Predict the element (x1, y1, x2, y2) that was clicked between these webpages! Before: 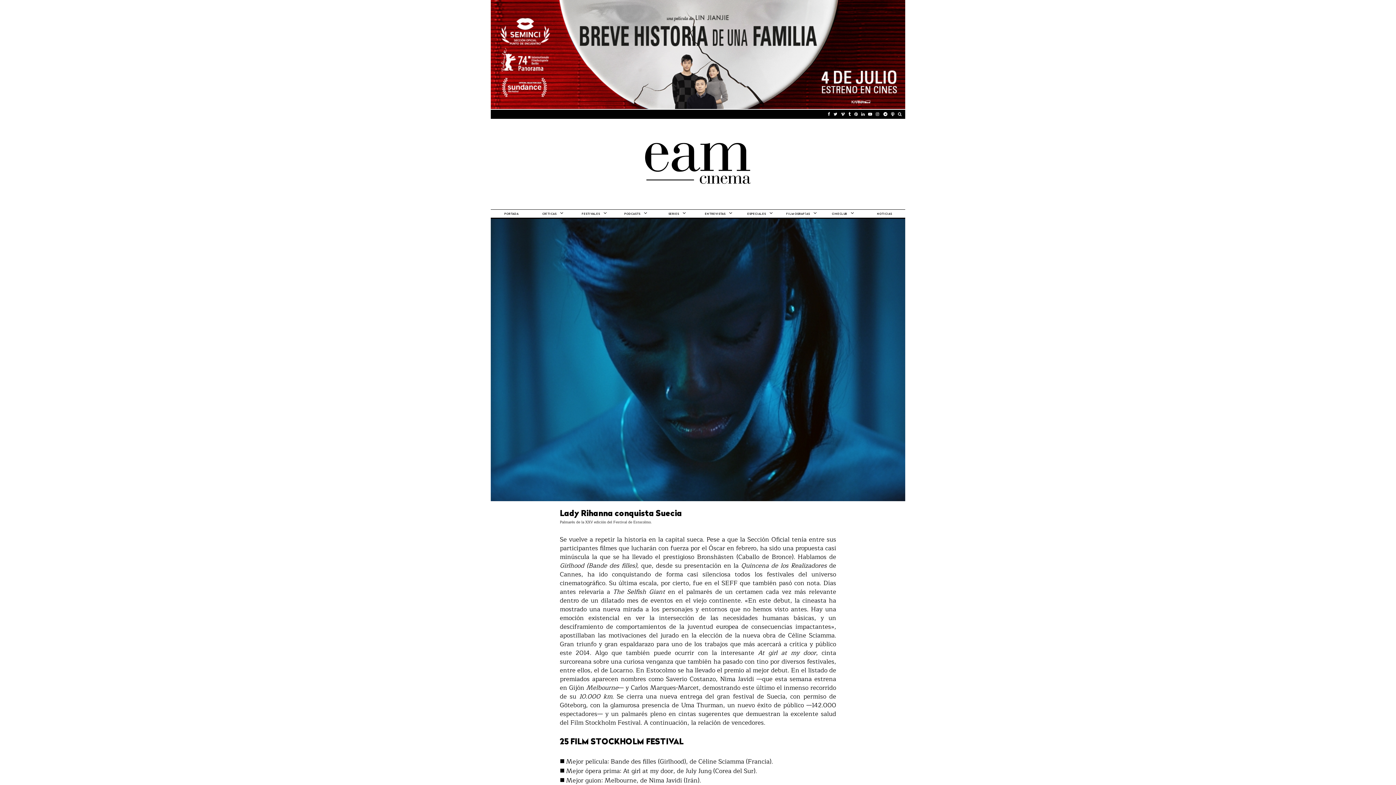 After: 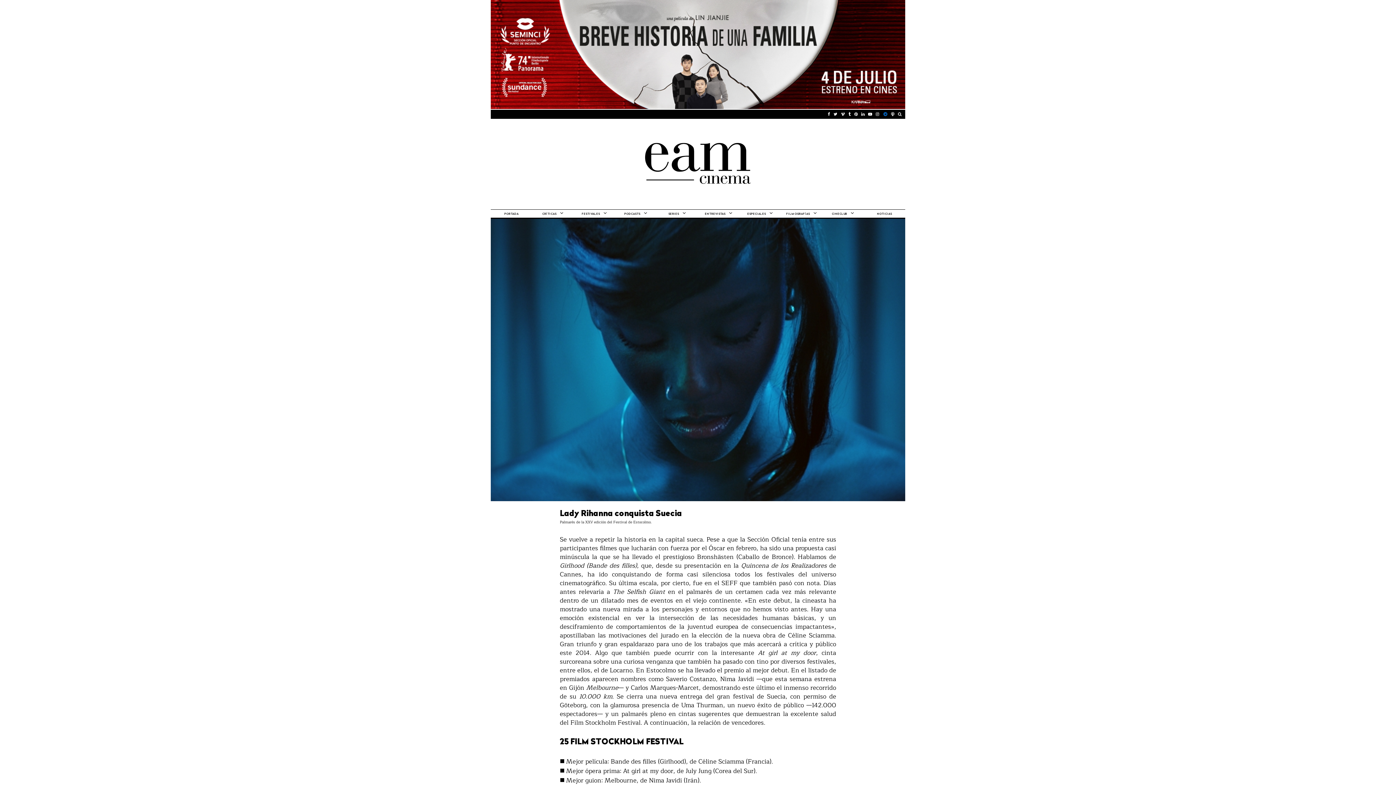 Action: bbox: (883, 112, 887, 116)